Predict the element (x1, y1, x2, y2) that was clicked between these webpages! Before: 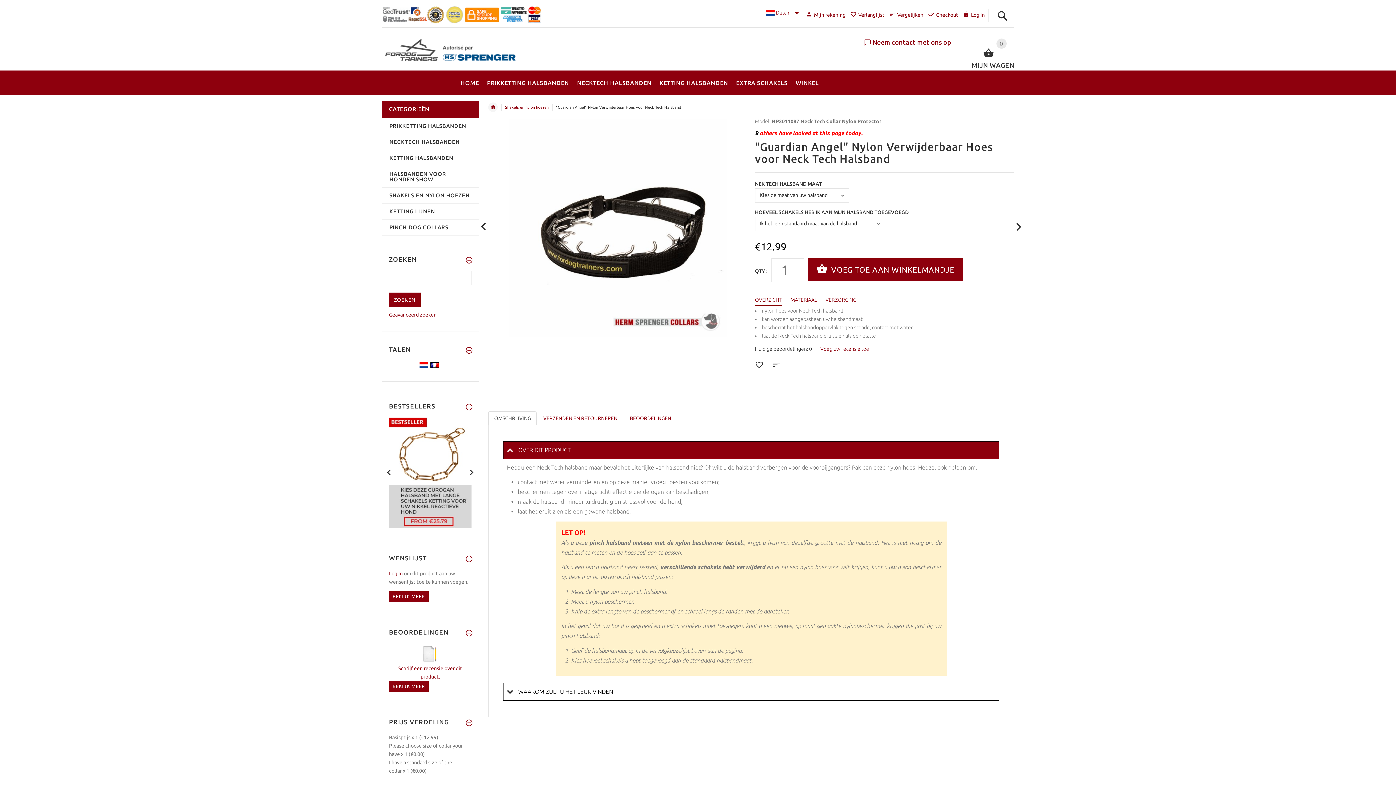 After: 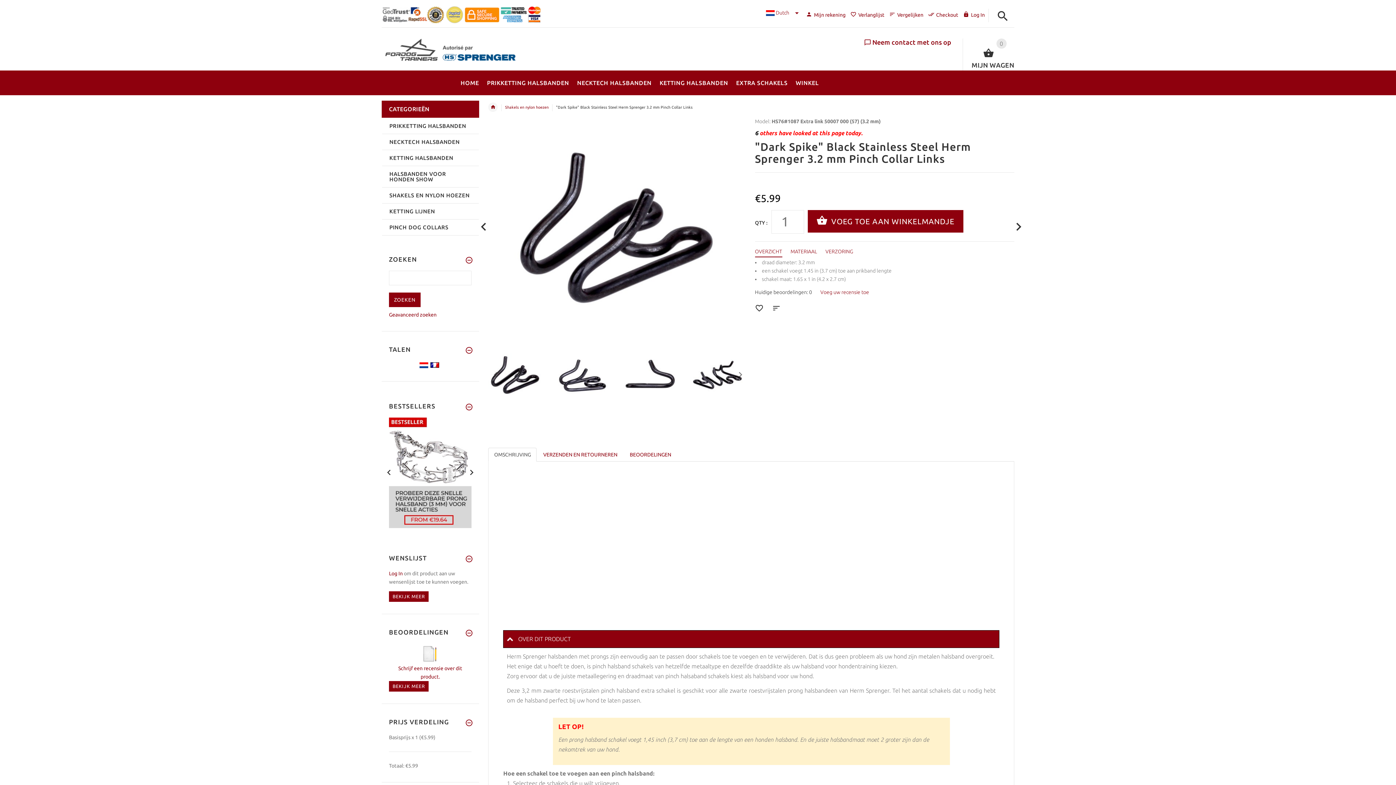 Action: label:   prev  bbox: (475, 218, 492, 235)